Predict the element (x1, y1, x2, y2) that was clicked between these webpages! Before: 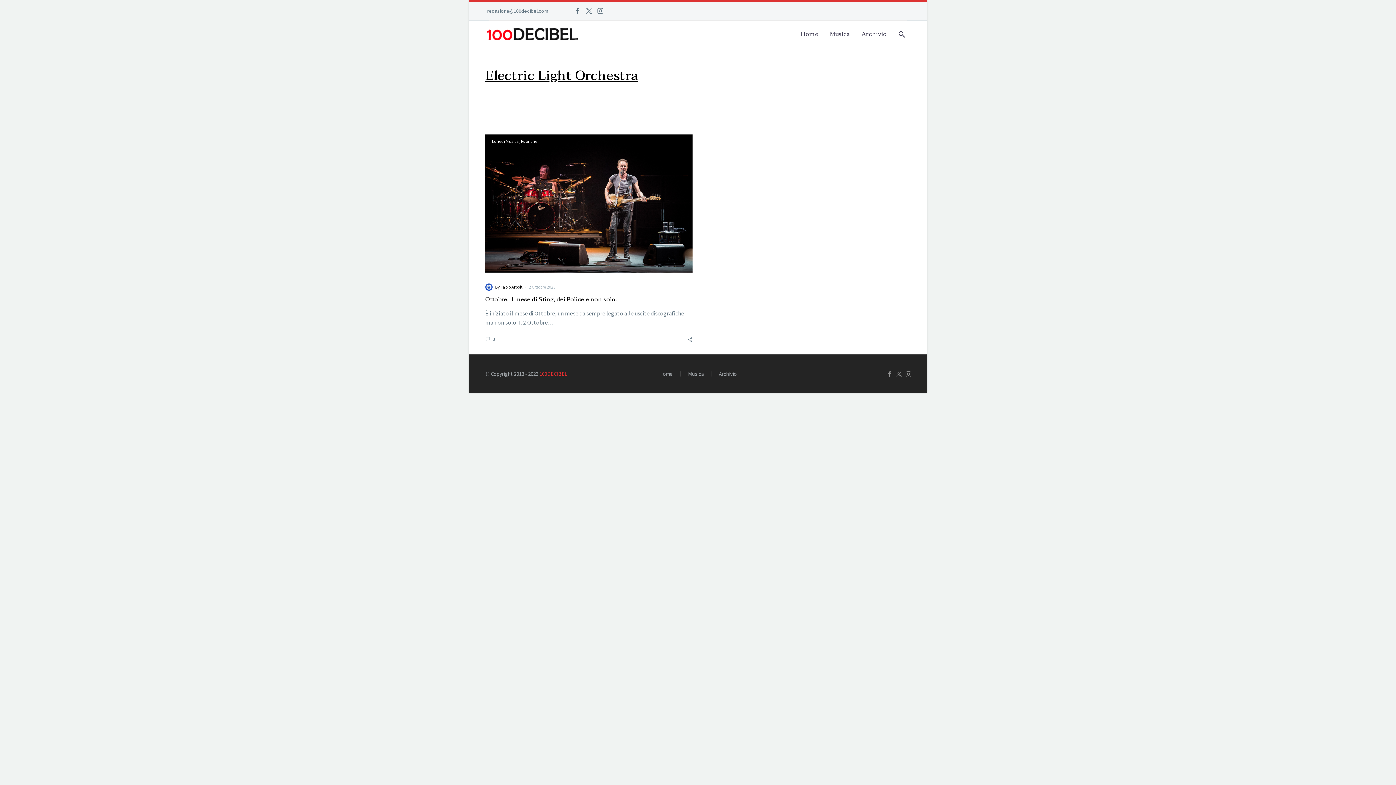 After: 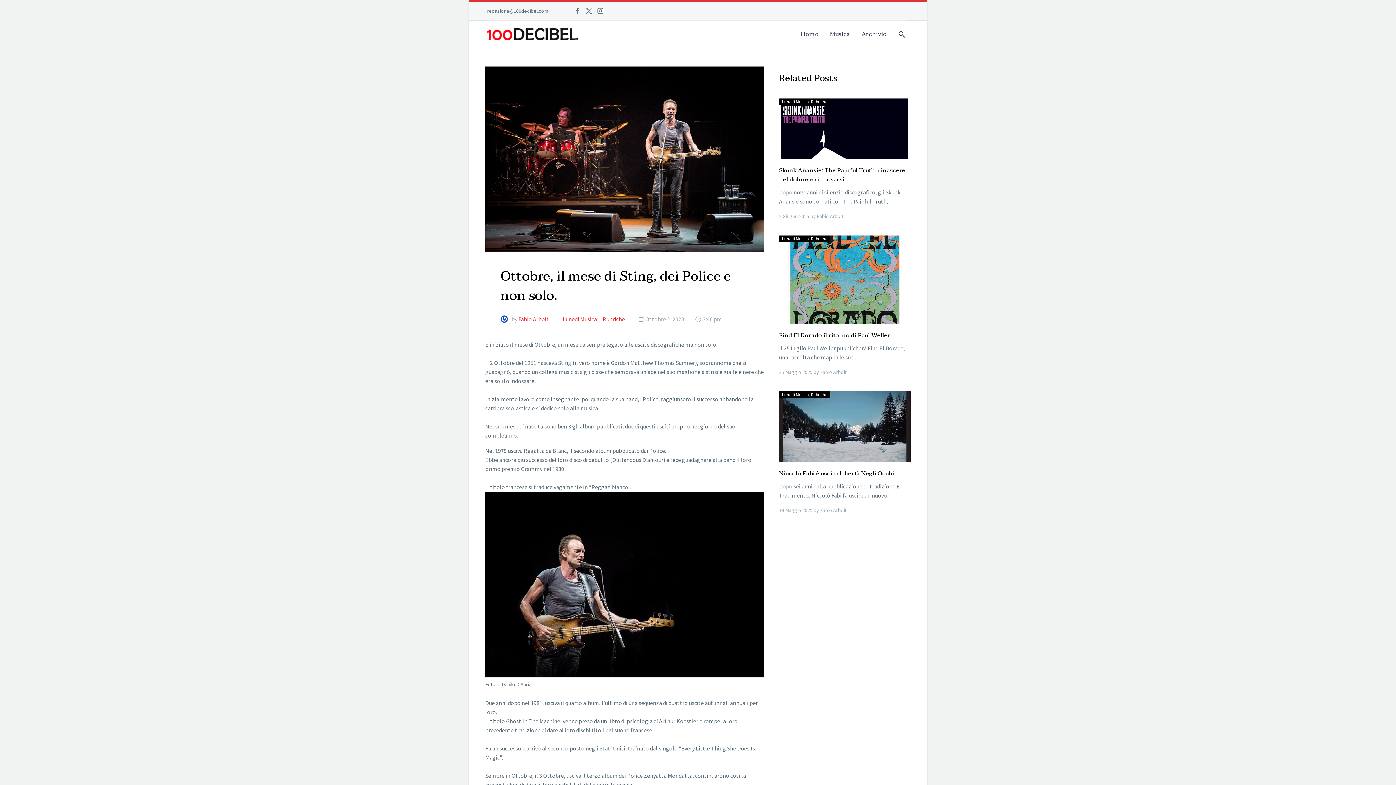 Action: label: Ottobre, il mese di Sting, dei Police e non solo. bbox: (485, 294, 617, 304)